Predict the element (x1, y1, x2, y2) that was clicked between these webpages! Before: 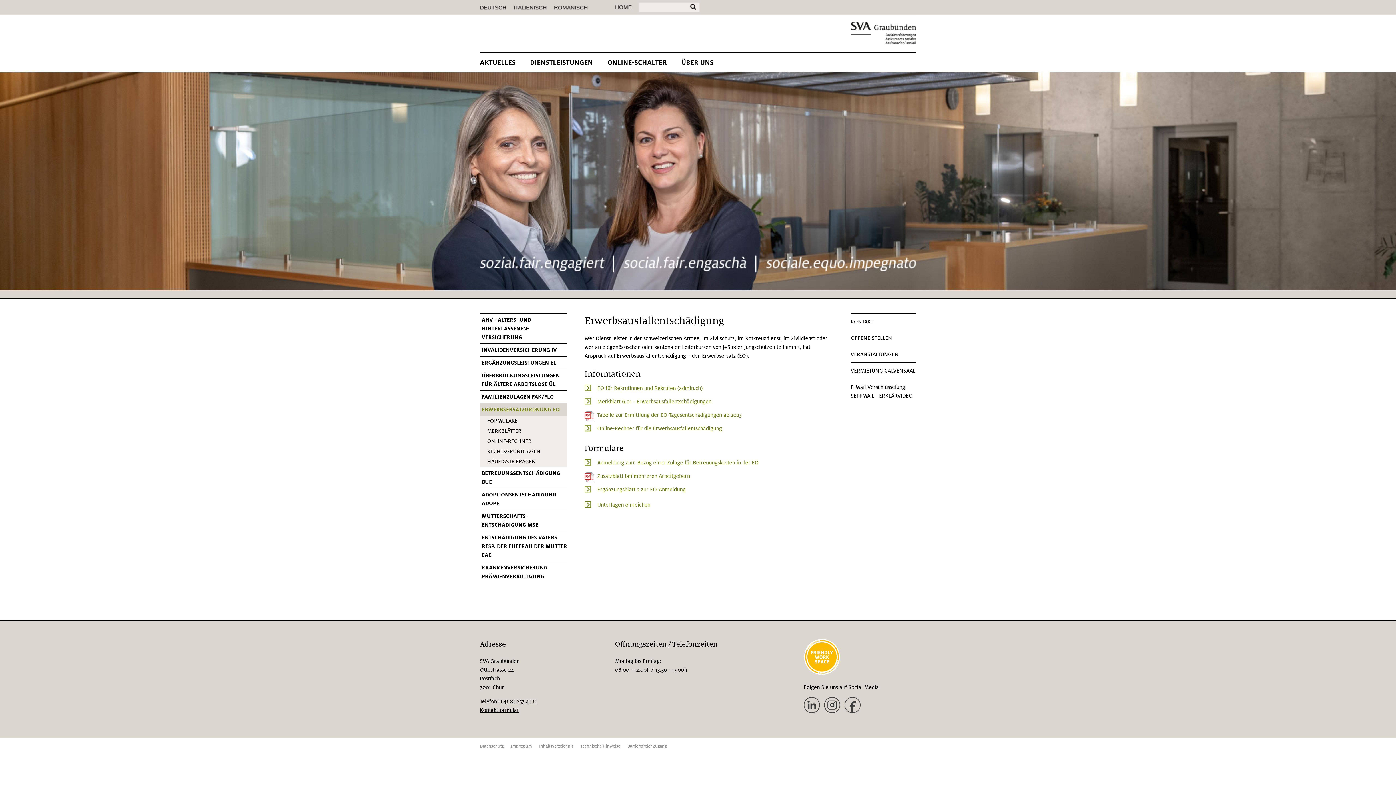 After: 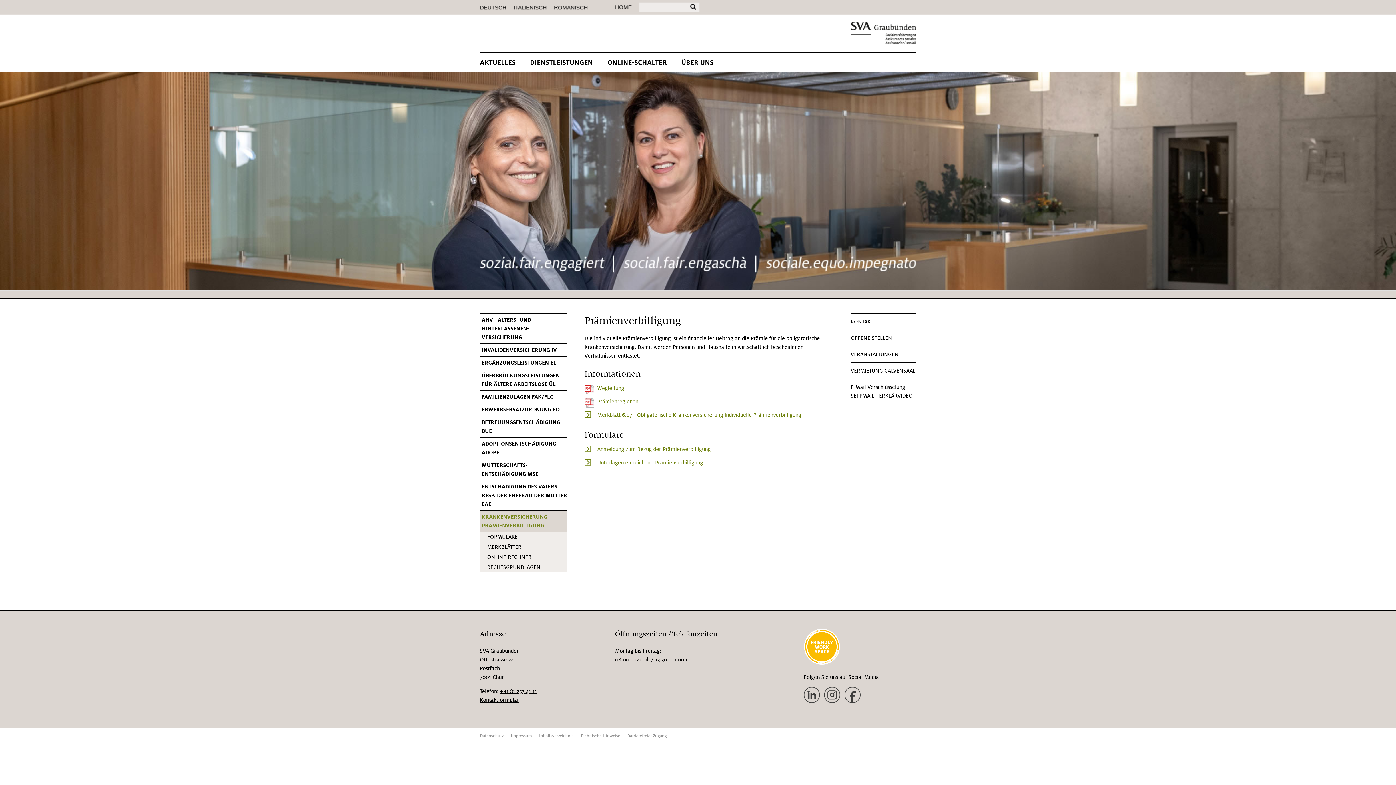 Action: bbox: (480, 561, 567, 582) label: KRANKENVERSICHERUNG PRÄMIENVERBILLIGUNG